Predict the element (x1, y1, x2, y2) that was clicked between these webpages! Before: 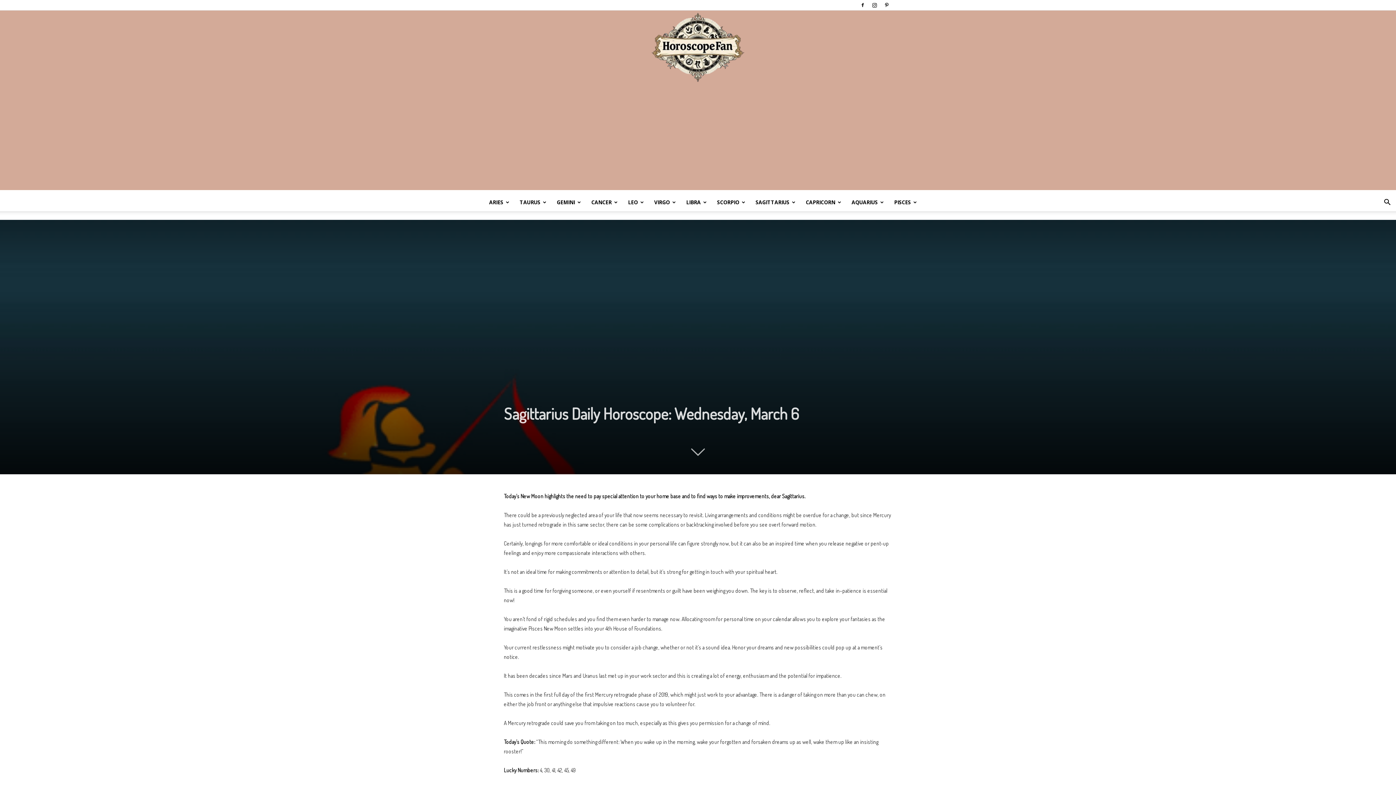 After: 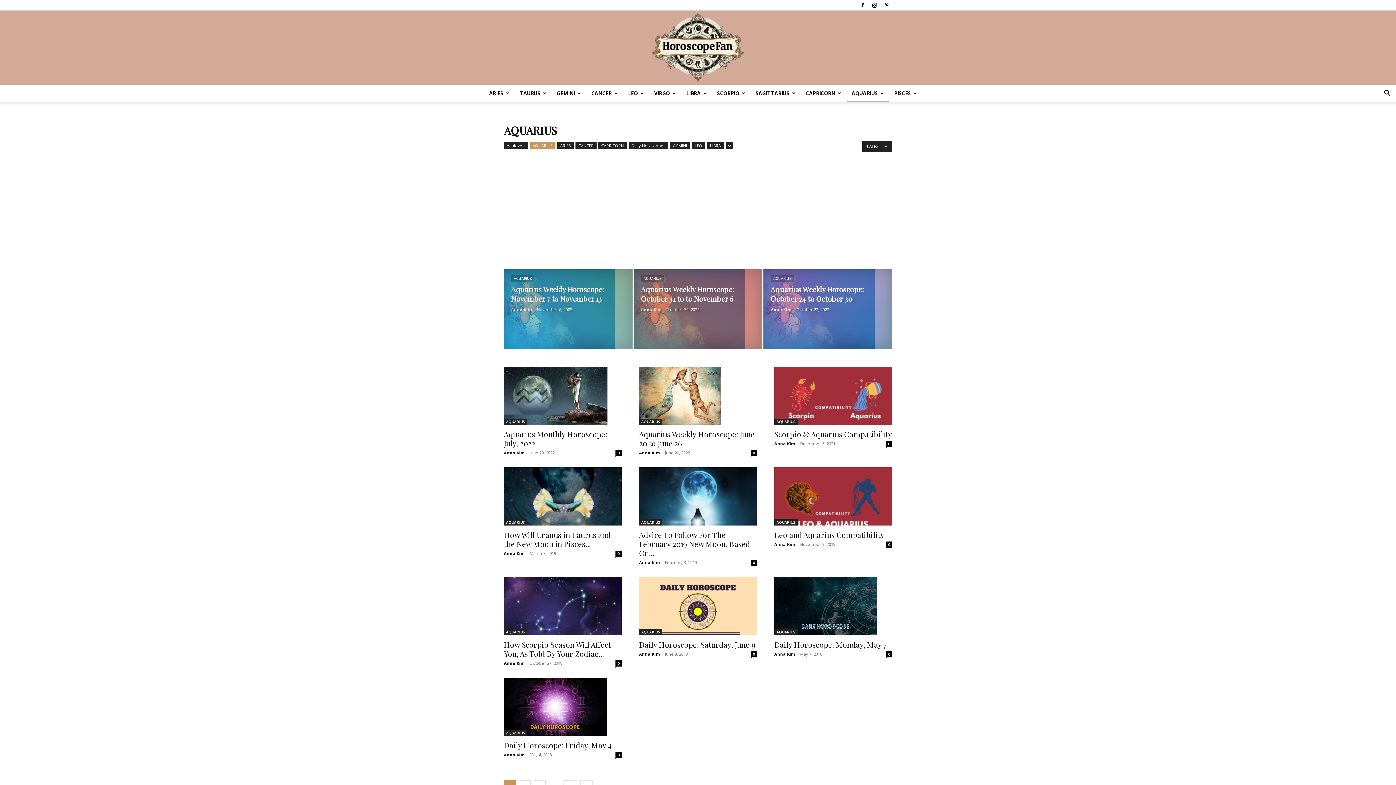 Action: label: AQUARIUS bbox: (846, 193, 889, 211)